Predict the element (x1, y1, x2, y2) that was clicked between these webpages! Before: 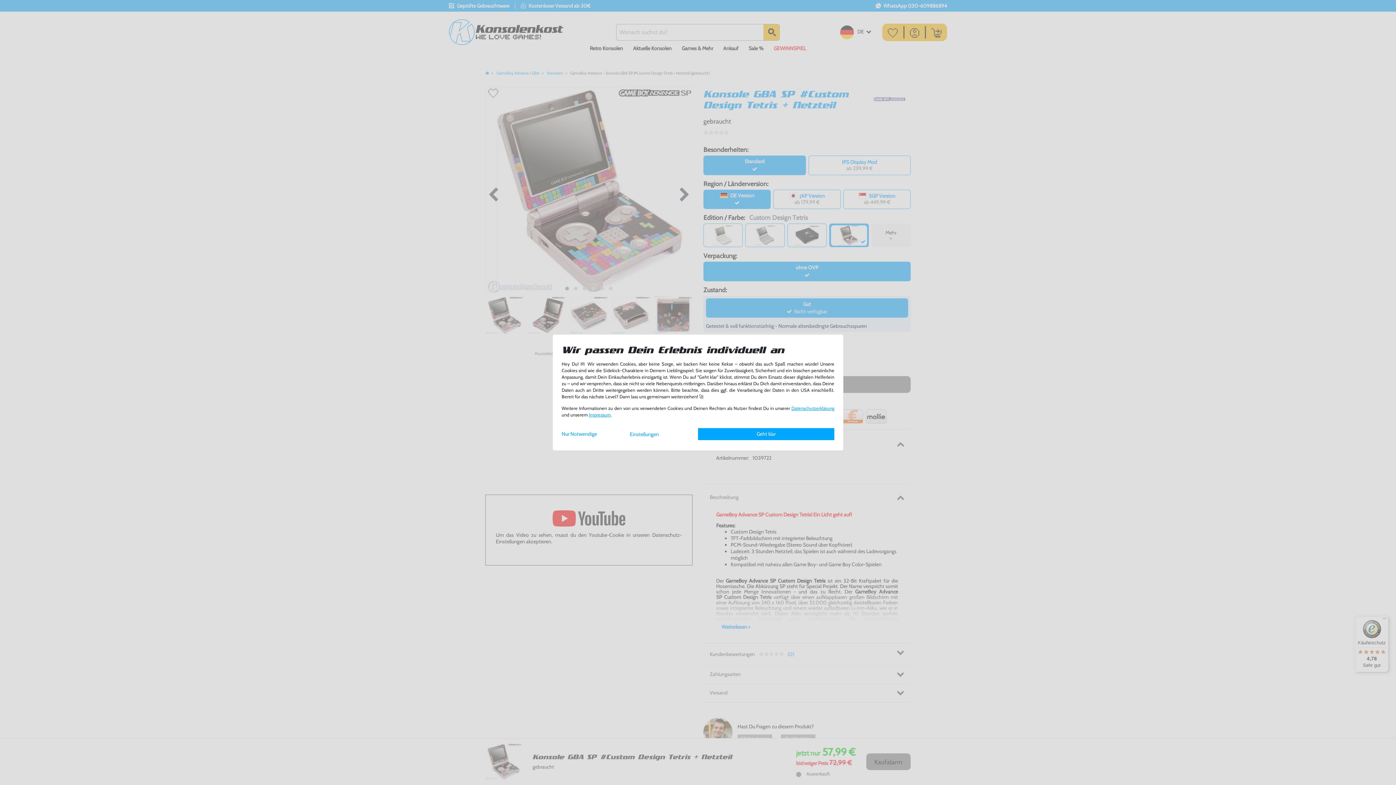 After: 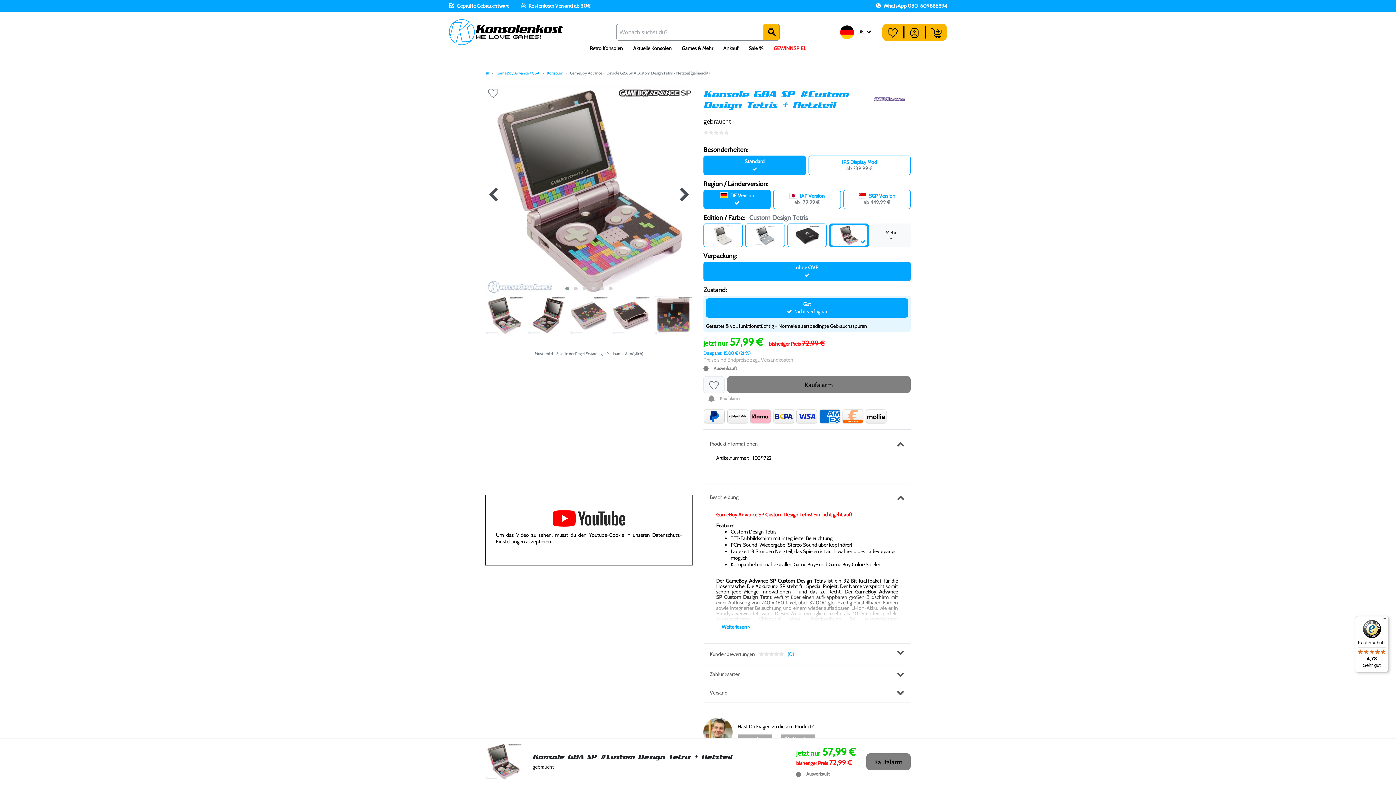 Action: label: Nur Notwendige bbox: (561, 428, 630, 439)